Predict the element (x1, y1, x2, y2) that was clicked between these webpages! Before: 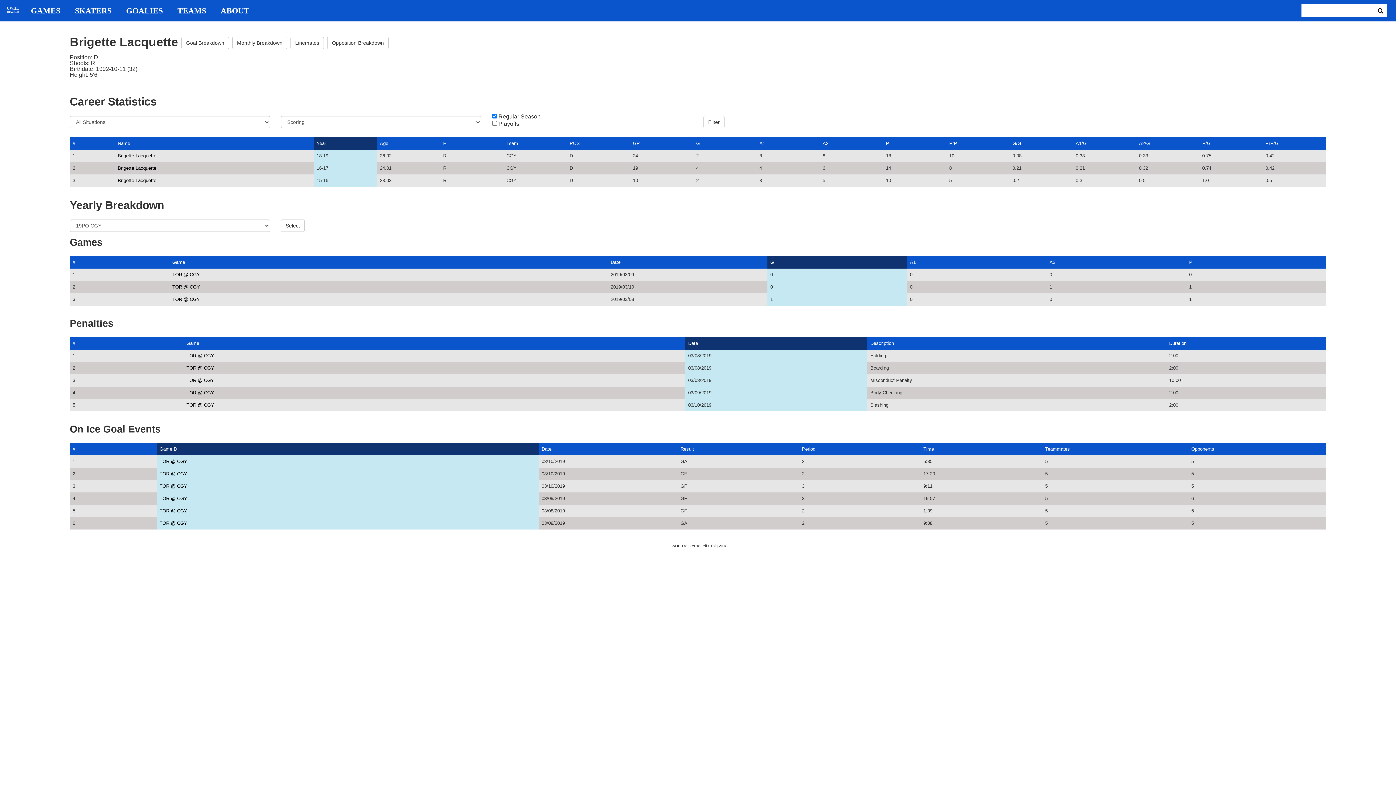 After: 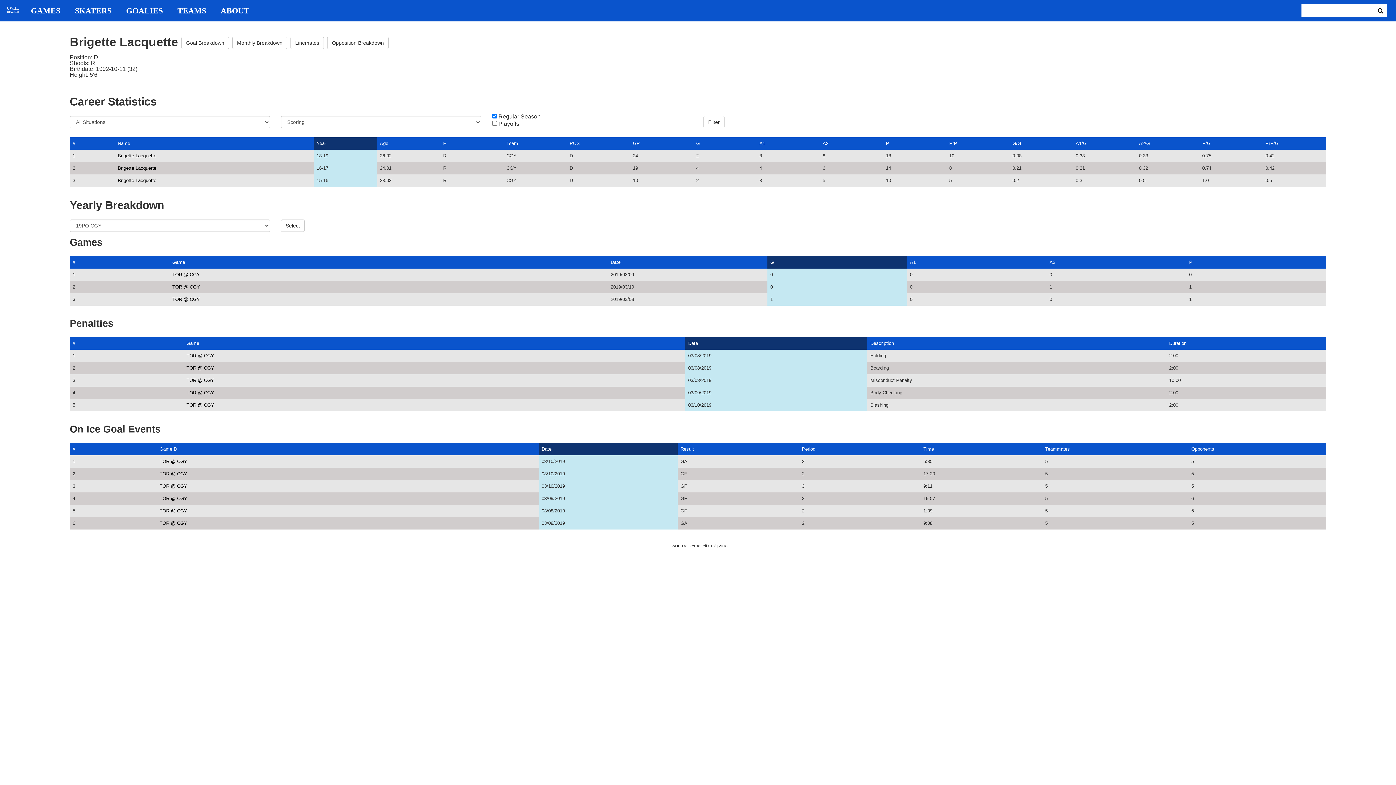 Action: bbox: (541, 446, 551, 452) label: Date